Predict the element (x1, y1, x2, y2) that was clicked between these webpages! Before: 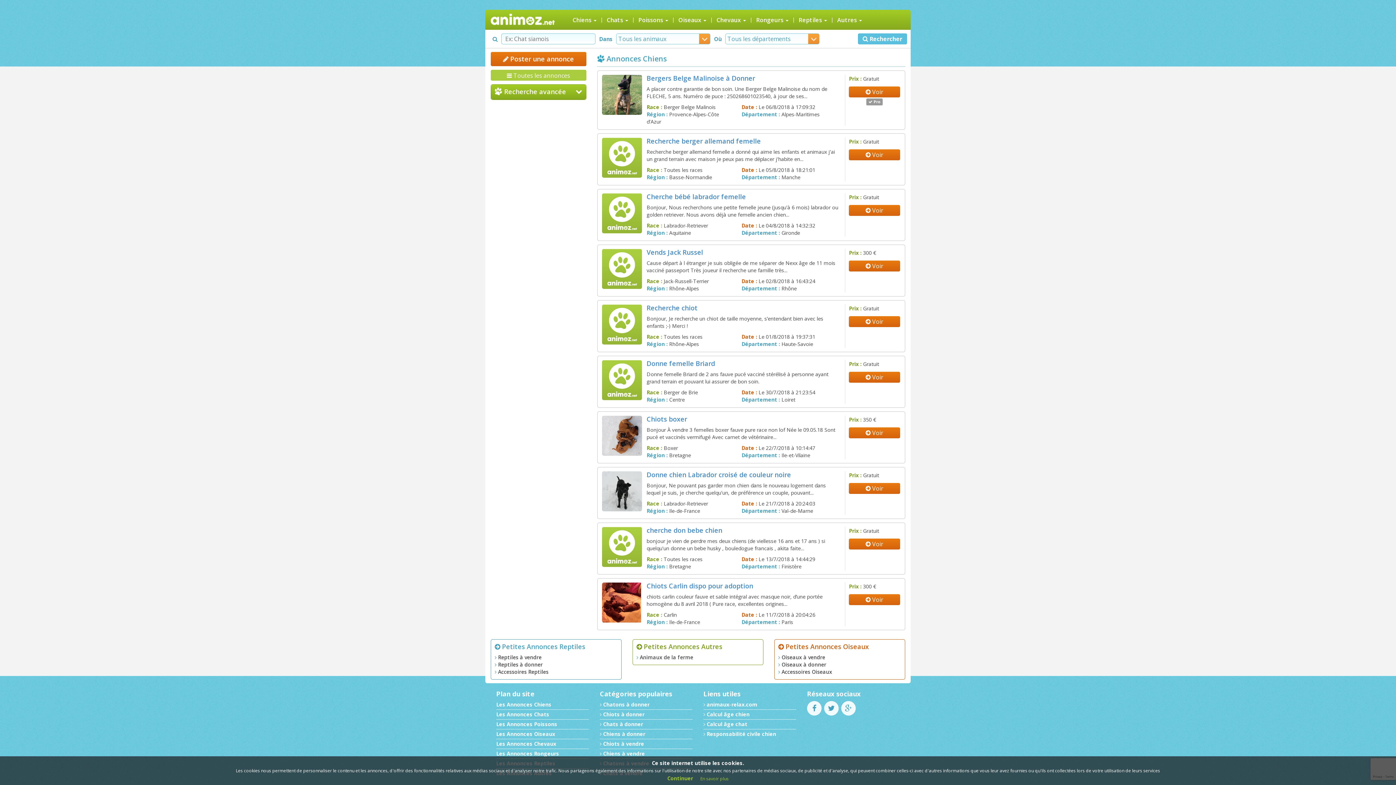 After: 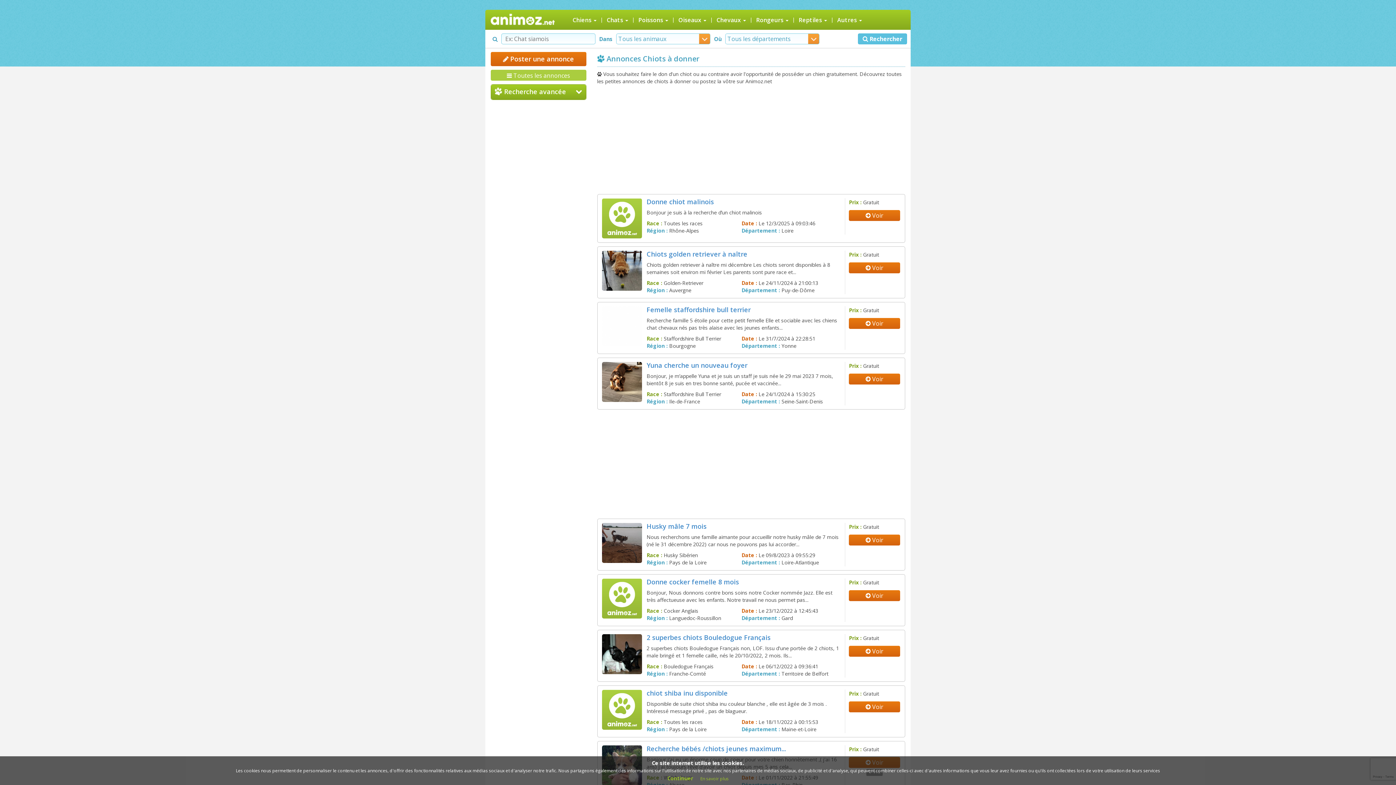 Action: bbox: (600, 711, 644, 718) label:  Chiots à donner